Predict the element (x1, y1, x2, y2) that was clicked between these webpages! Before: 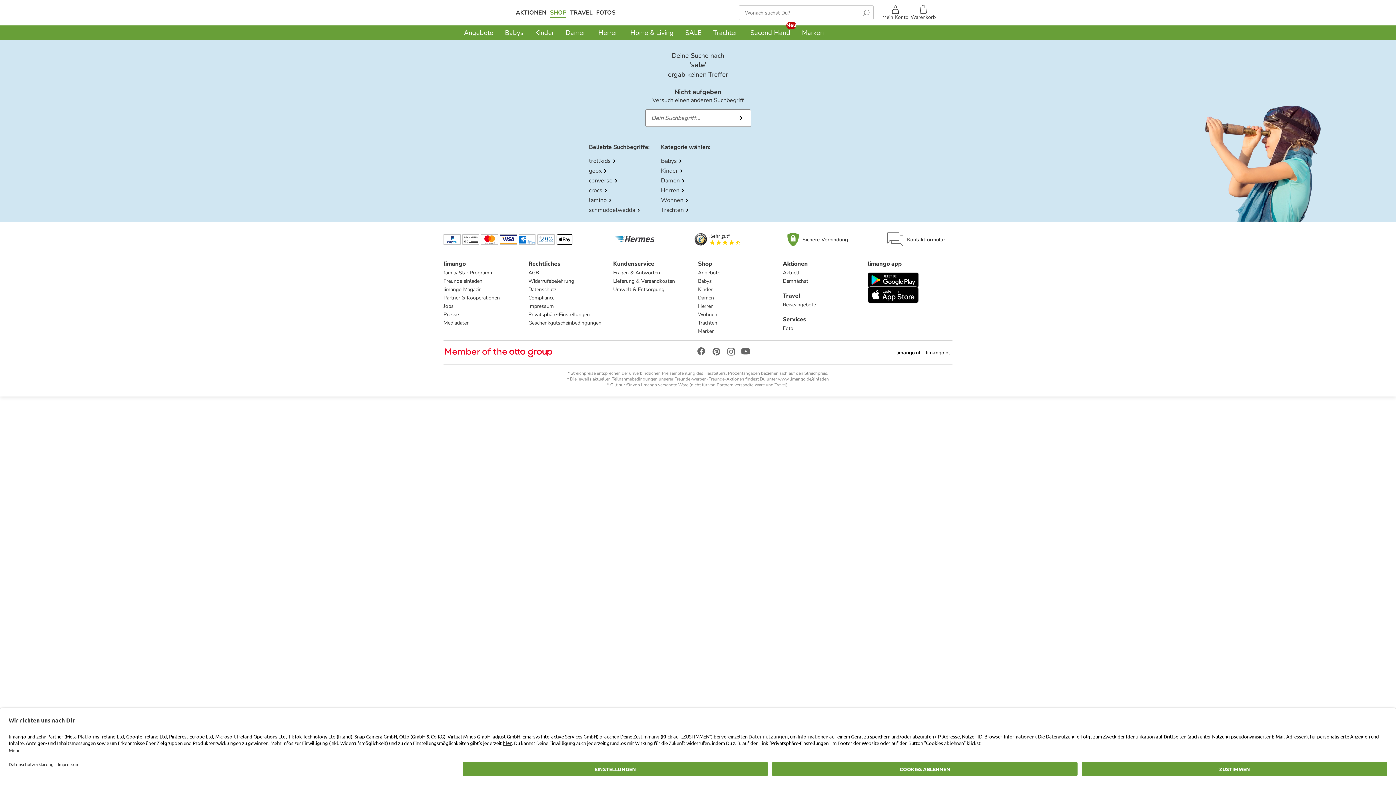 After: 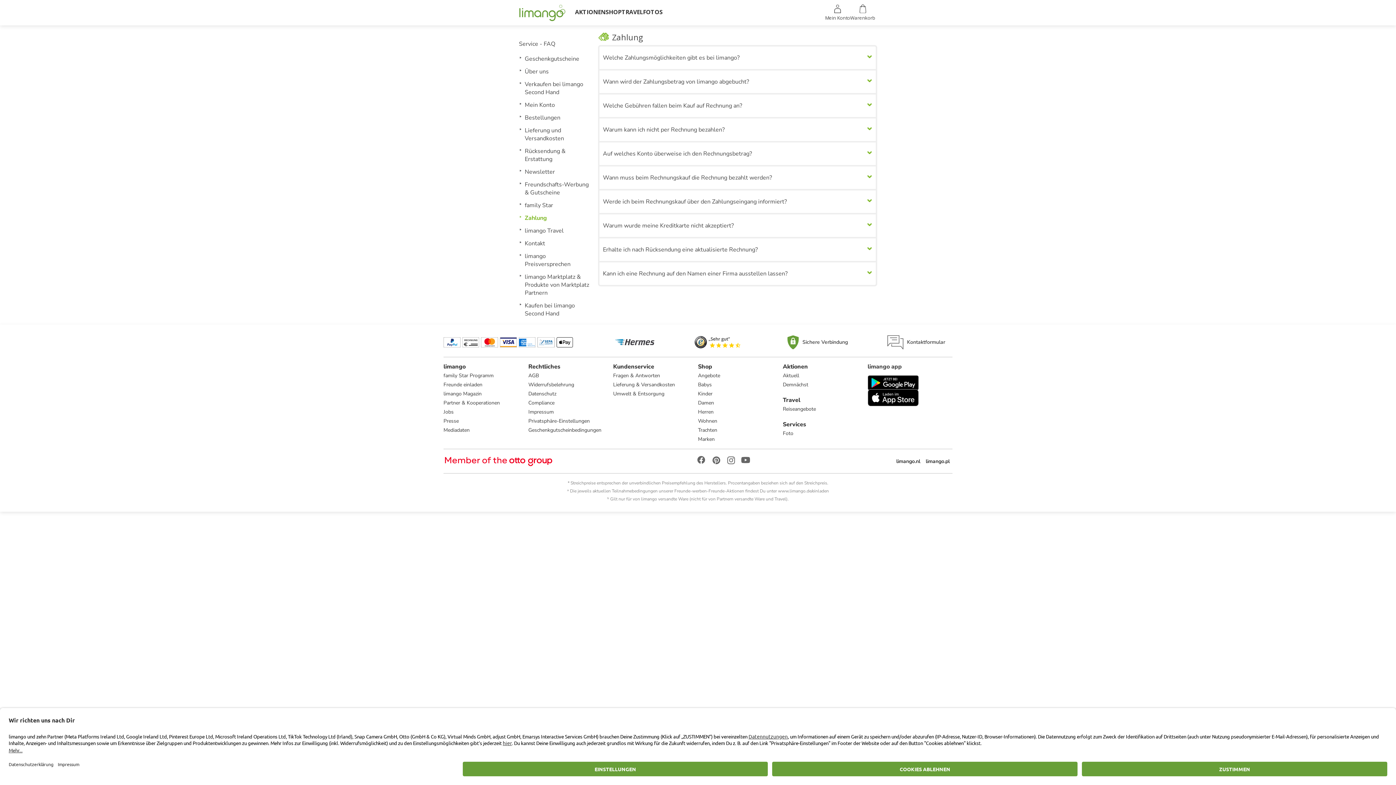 Action: bbox: (443, 234, 460, 244)